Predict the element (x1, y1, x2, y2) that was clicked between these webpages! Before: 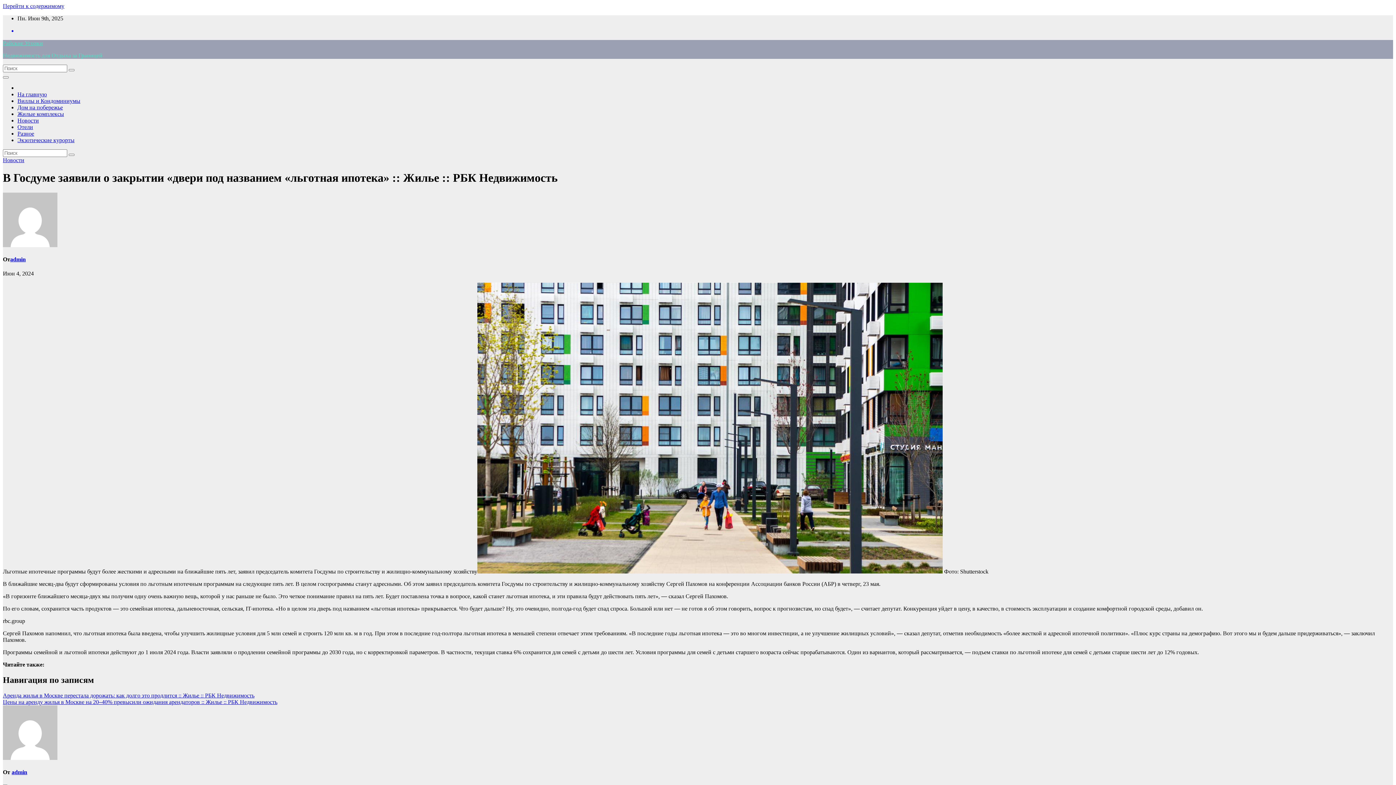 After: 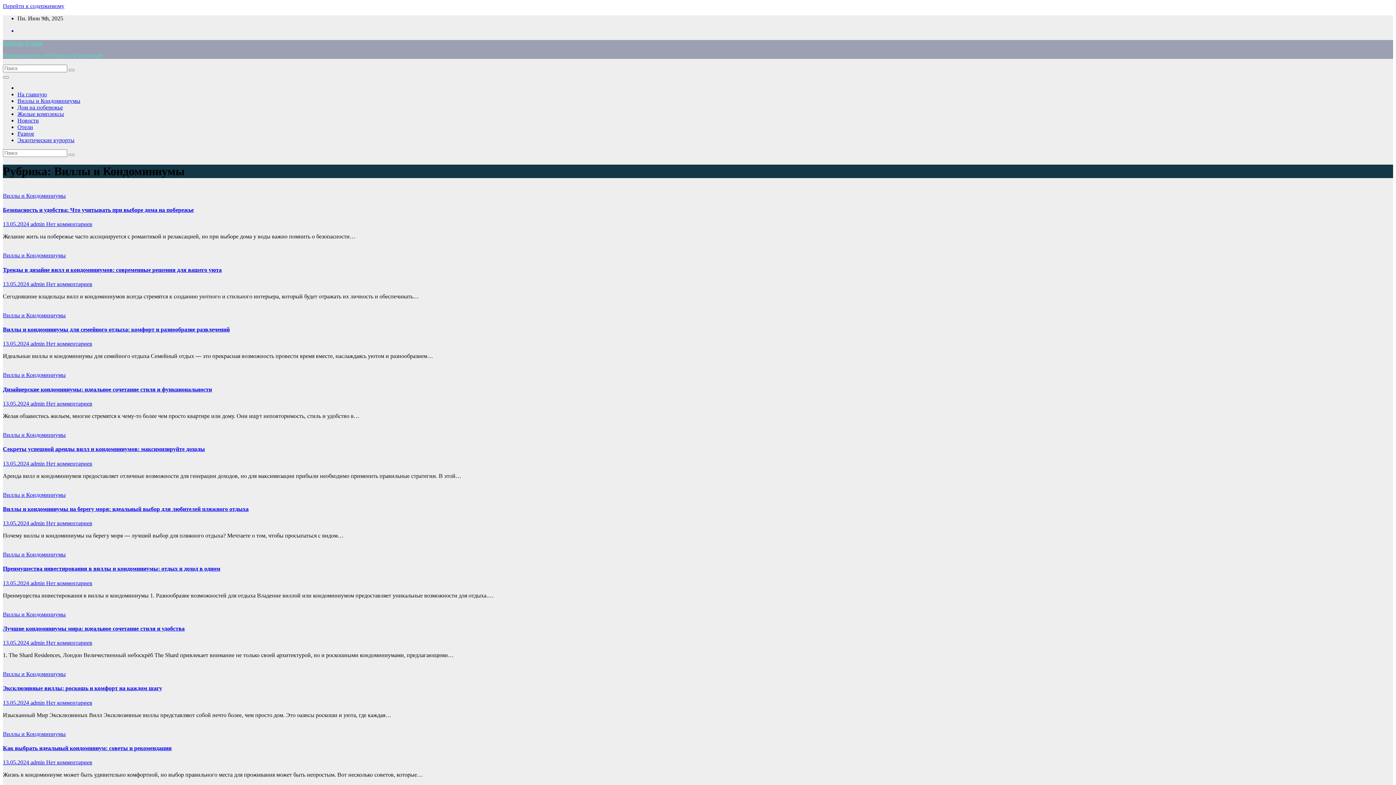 Action: bbox: (17, 97, 80, 104) label: Виллы и Кондоминиумы